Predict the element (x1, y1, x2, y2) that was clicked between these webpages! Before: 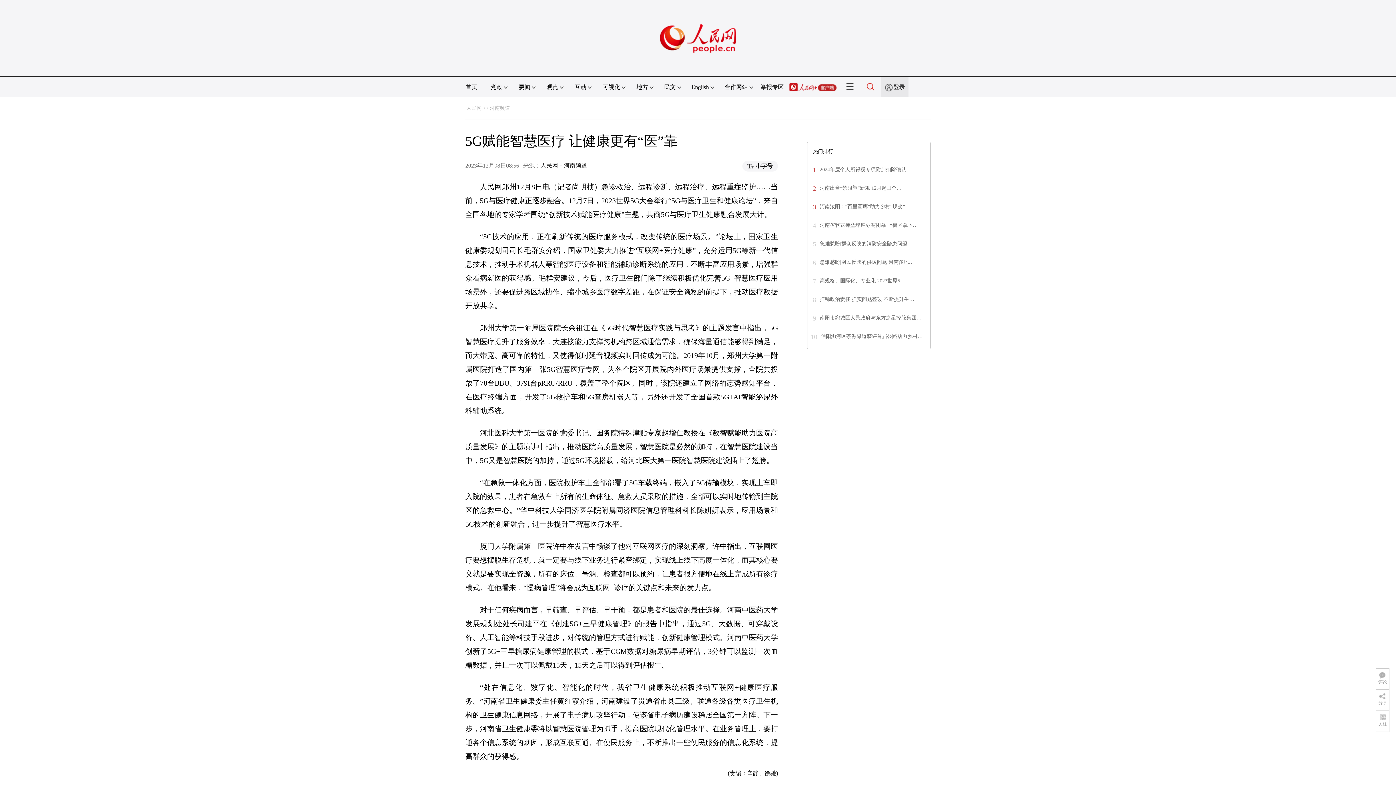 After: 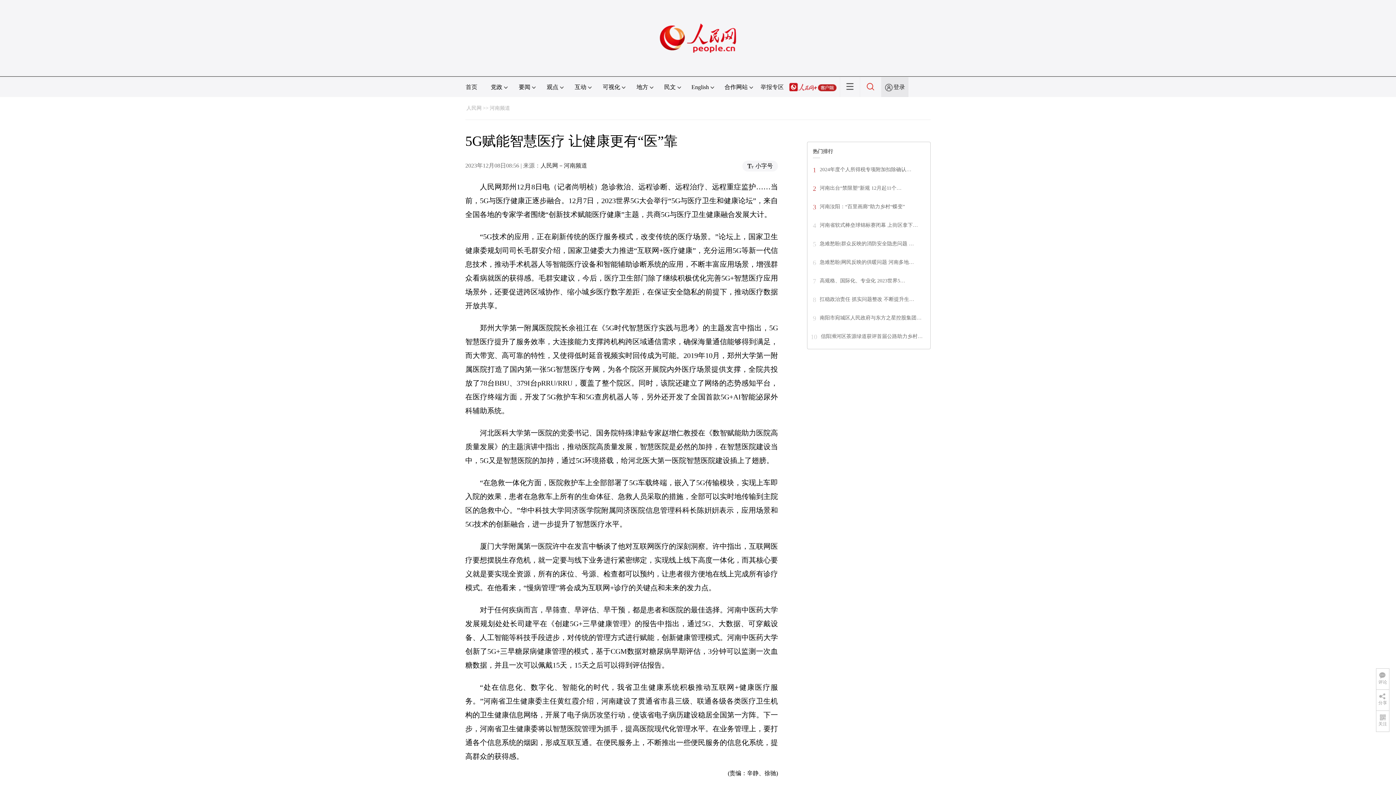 Action: bbox: (660, 1, 736, 8)